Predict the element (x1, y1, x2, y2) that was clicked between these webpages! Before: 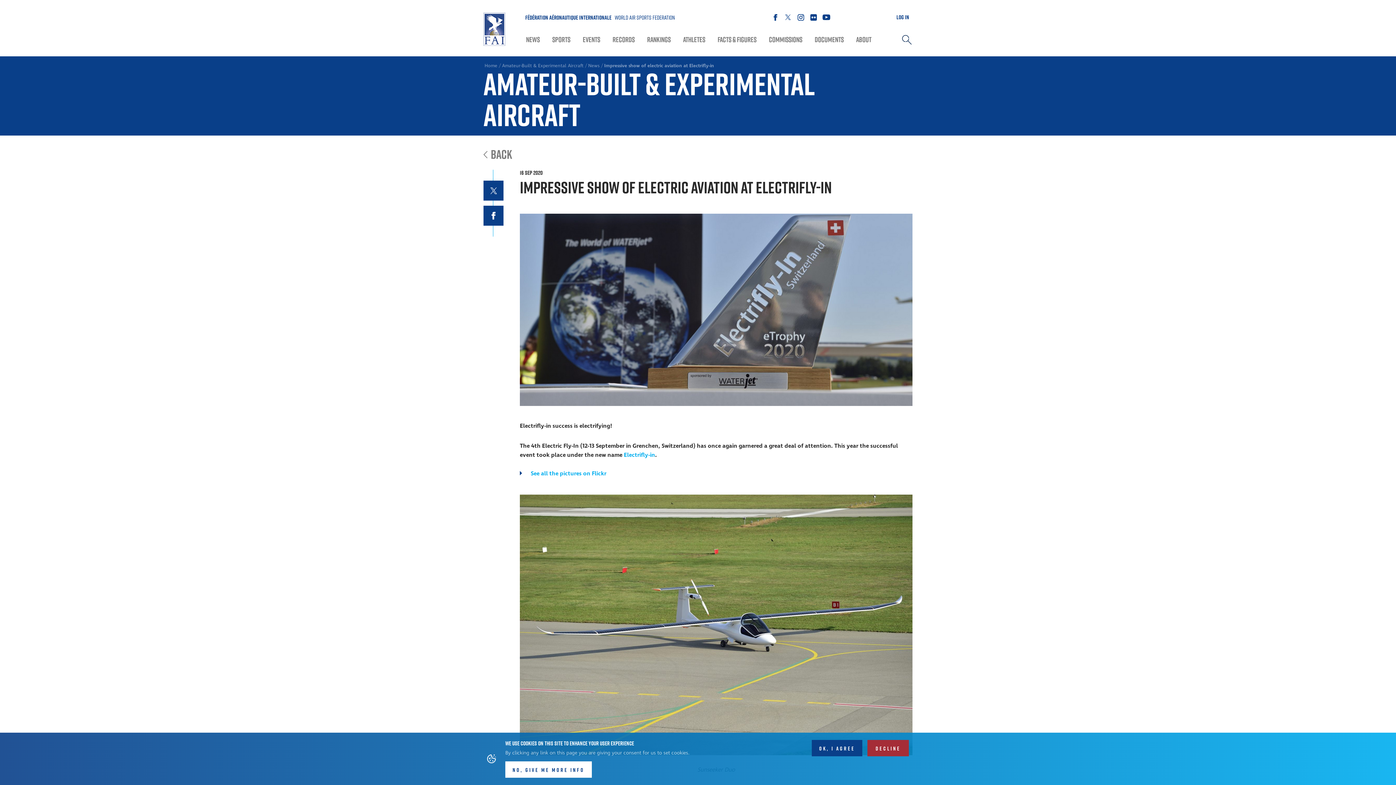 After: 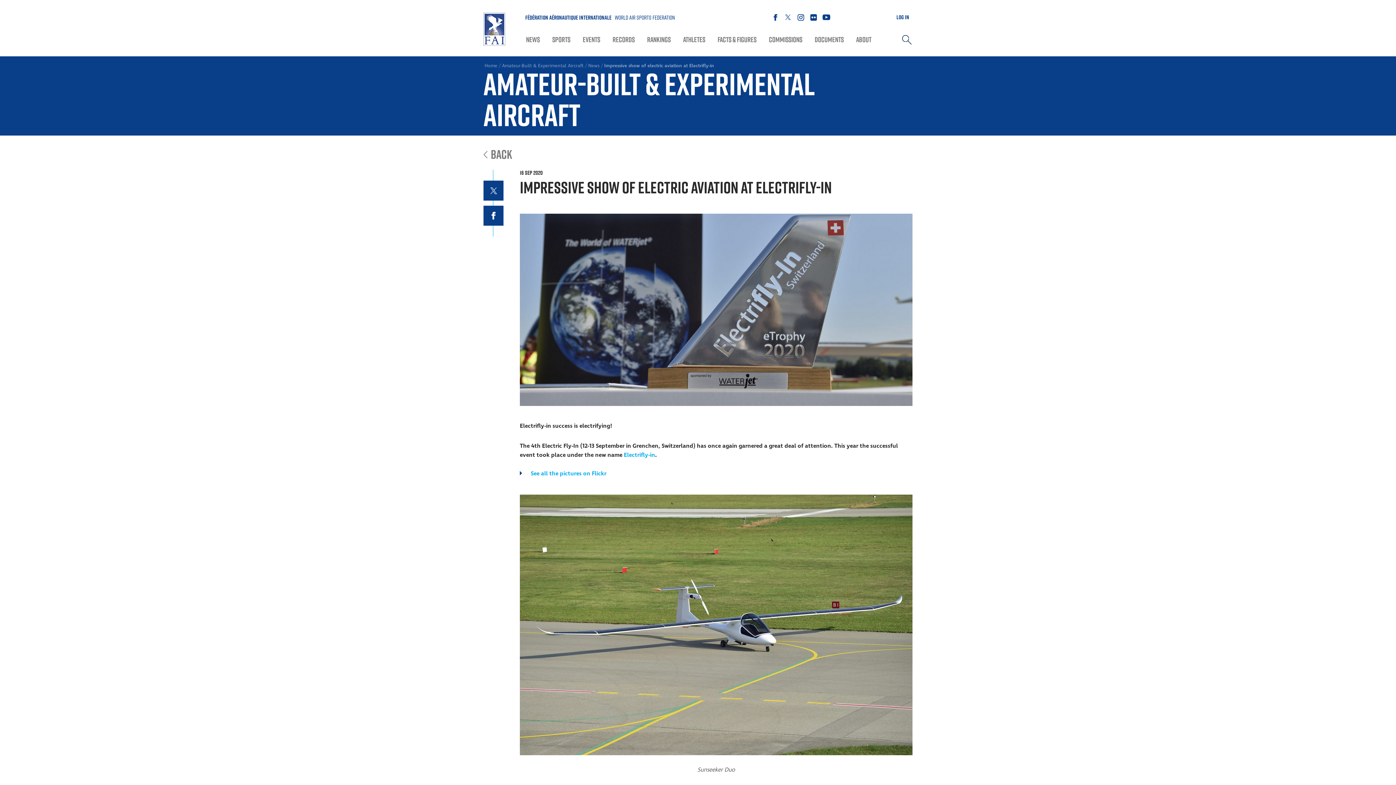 Action: label: OK, I AGREE bbox: (812, 740, 862, 756)